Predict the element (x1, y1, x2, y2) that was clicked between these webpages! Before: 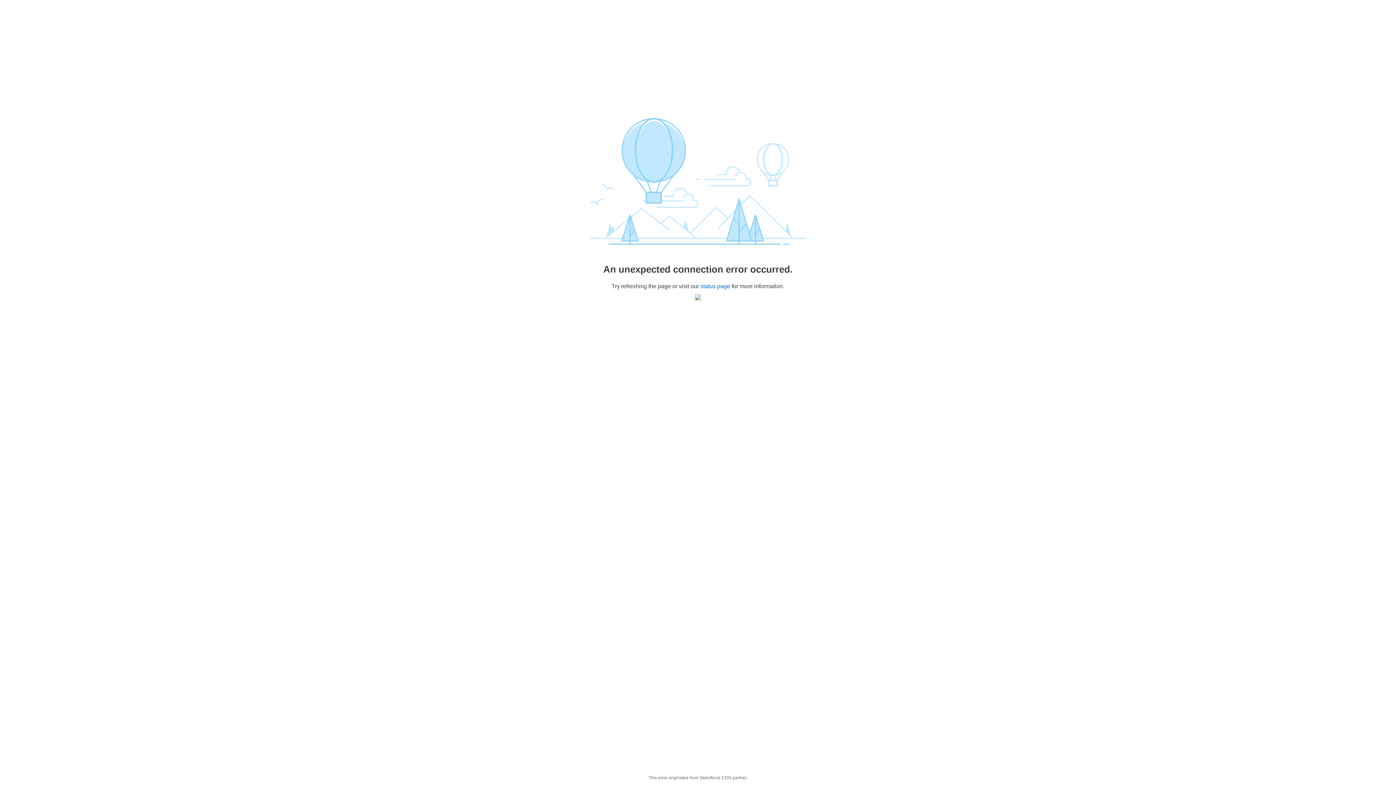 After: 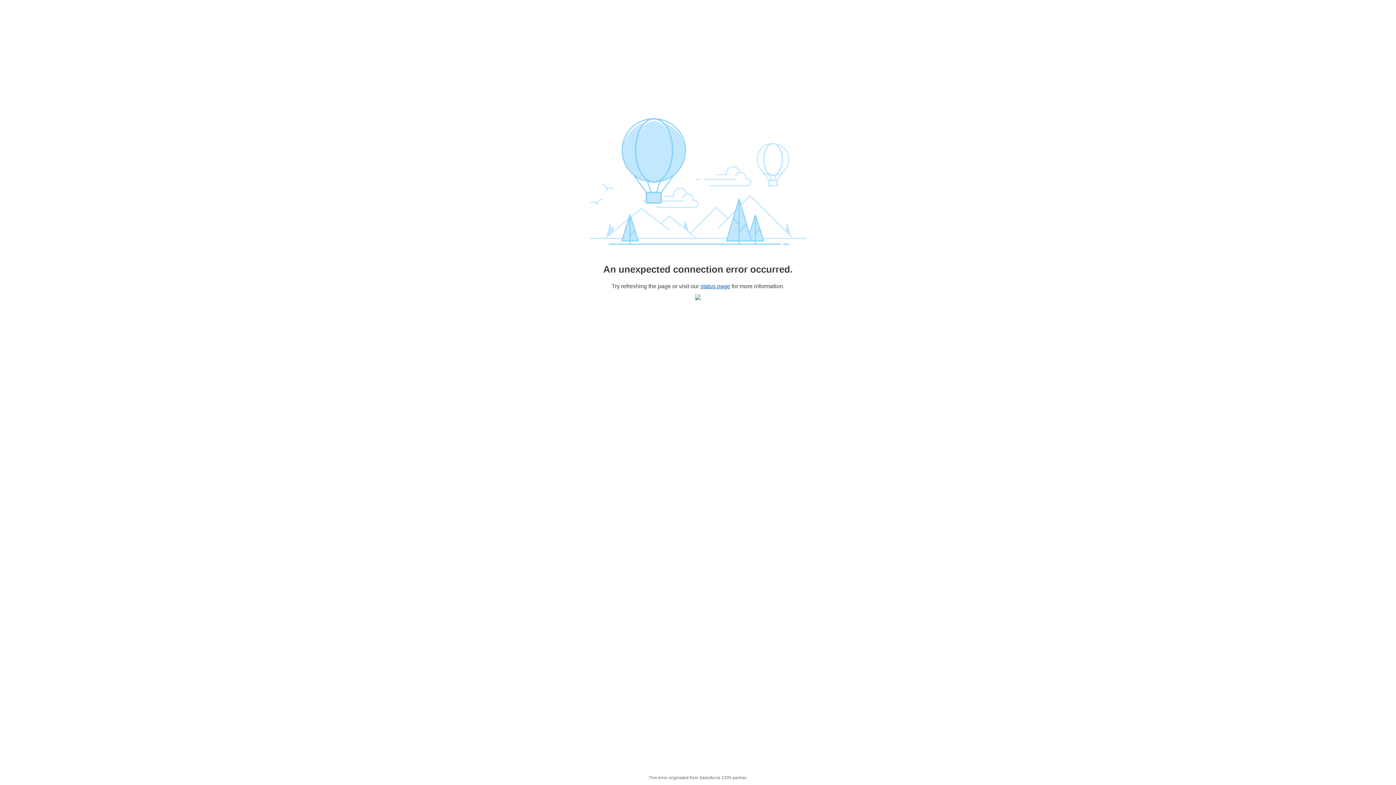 Action: bbox: (700, 283, 730, 289) label: status page